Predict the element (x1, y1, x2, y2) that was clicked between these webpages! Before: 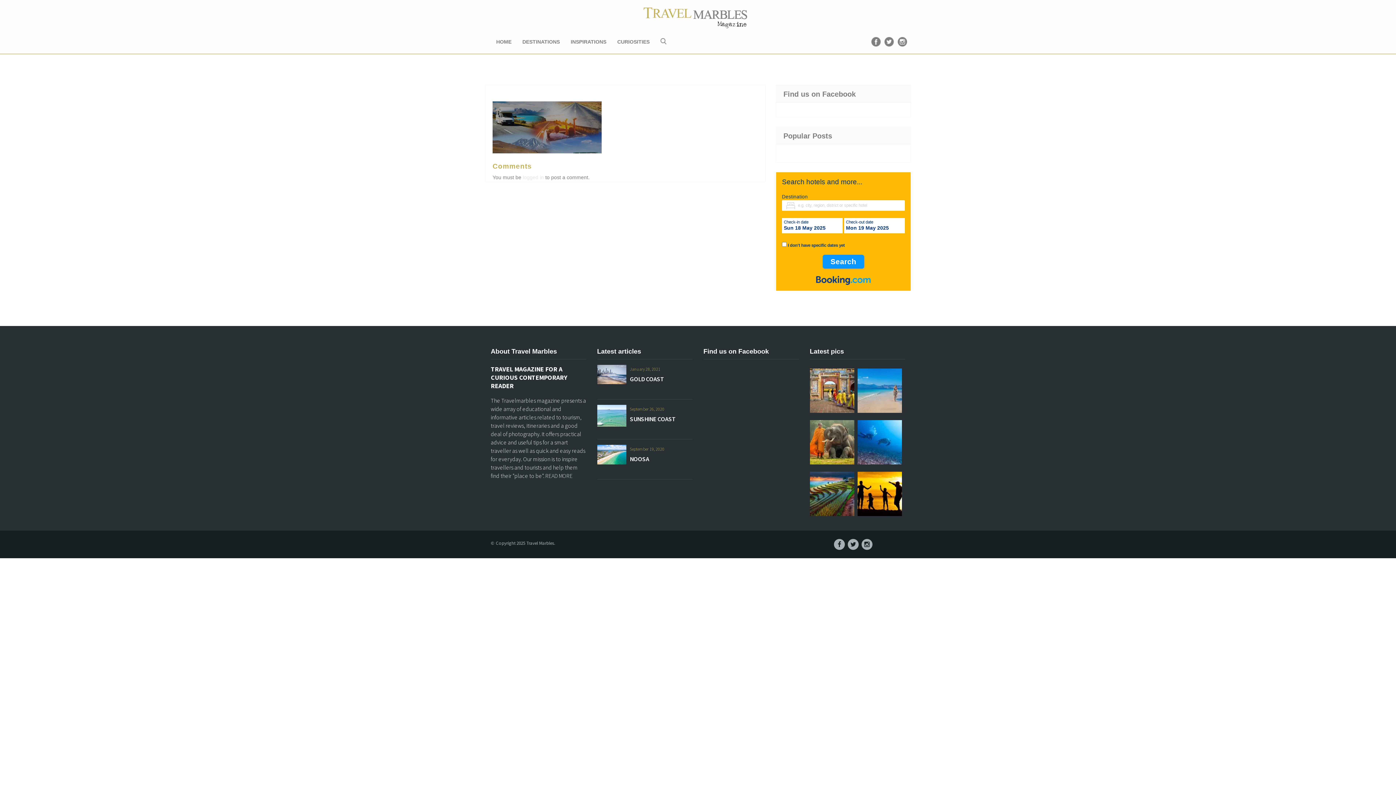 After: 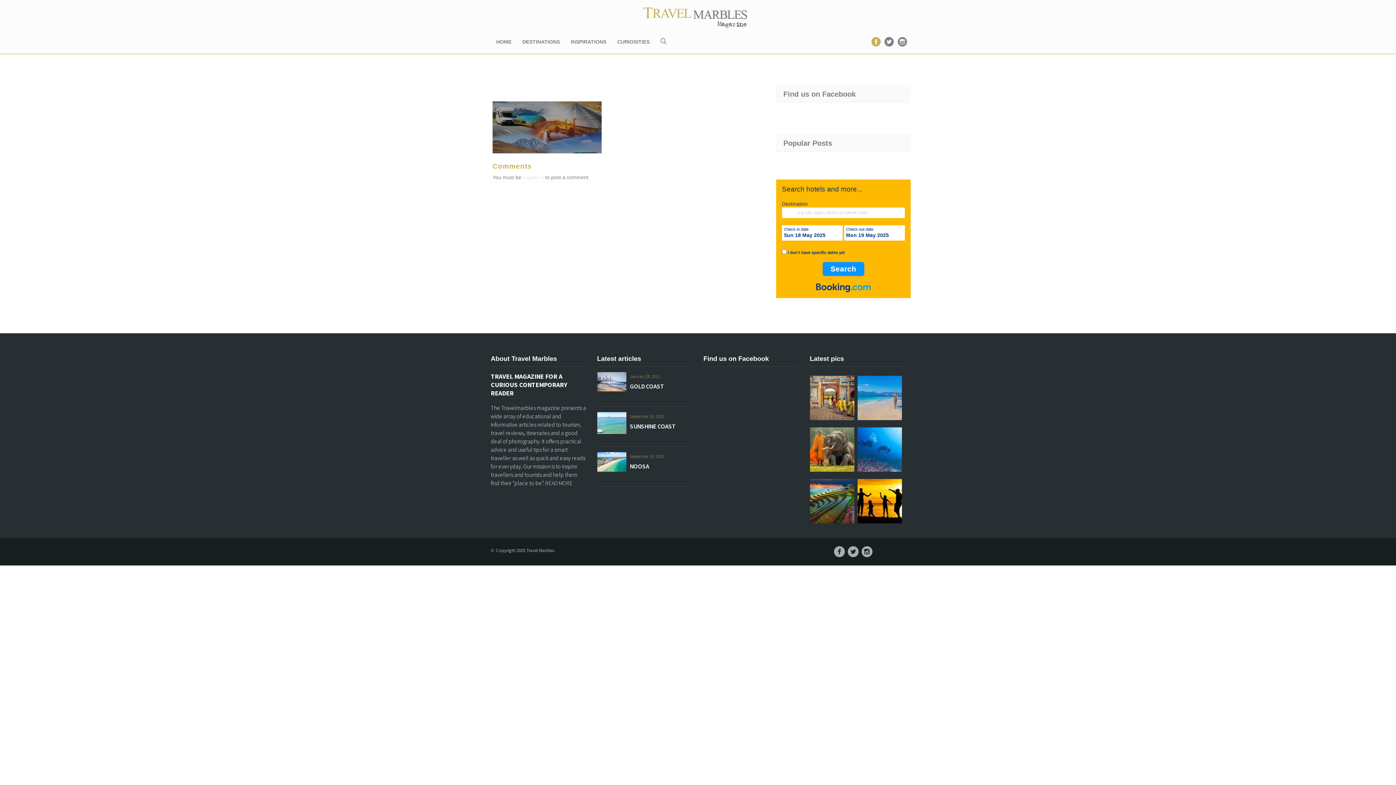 Action: bbox: (871, 37, 881, 46)